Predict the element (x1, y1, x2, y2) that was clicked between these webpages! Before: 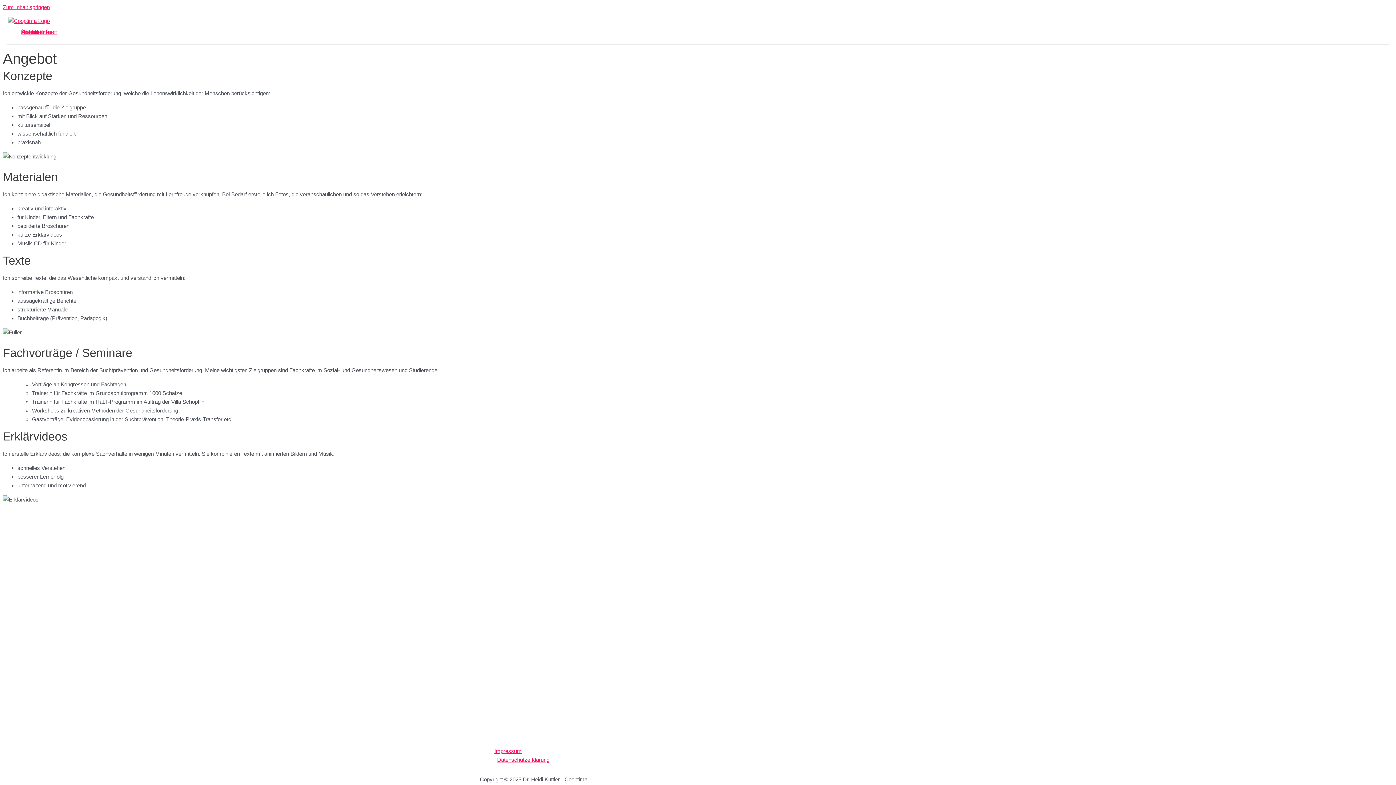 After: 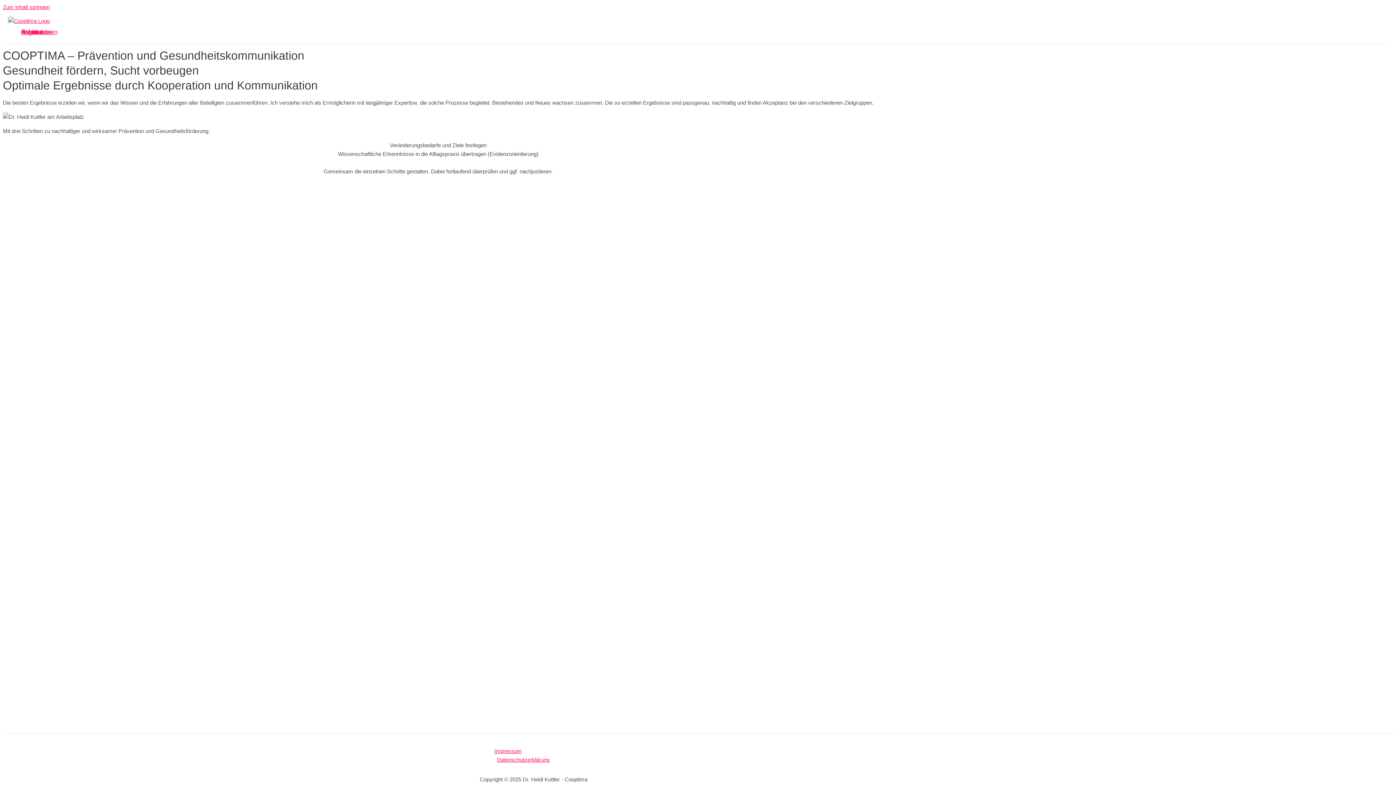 Action: bbox: (8, 17, 49, 24)